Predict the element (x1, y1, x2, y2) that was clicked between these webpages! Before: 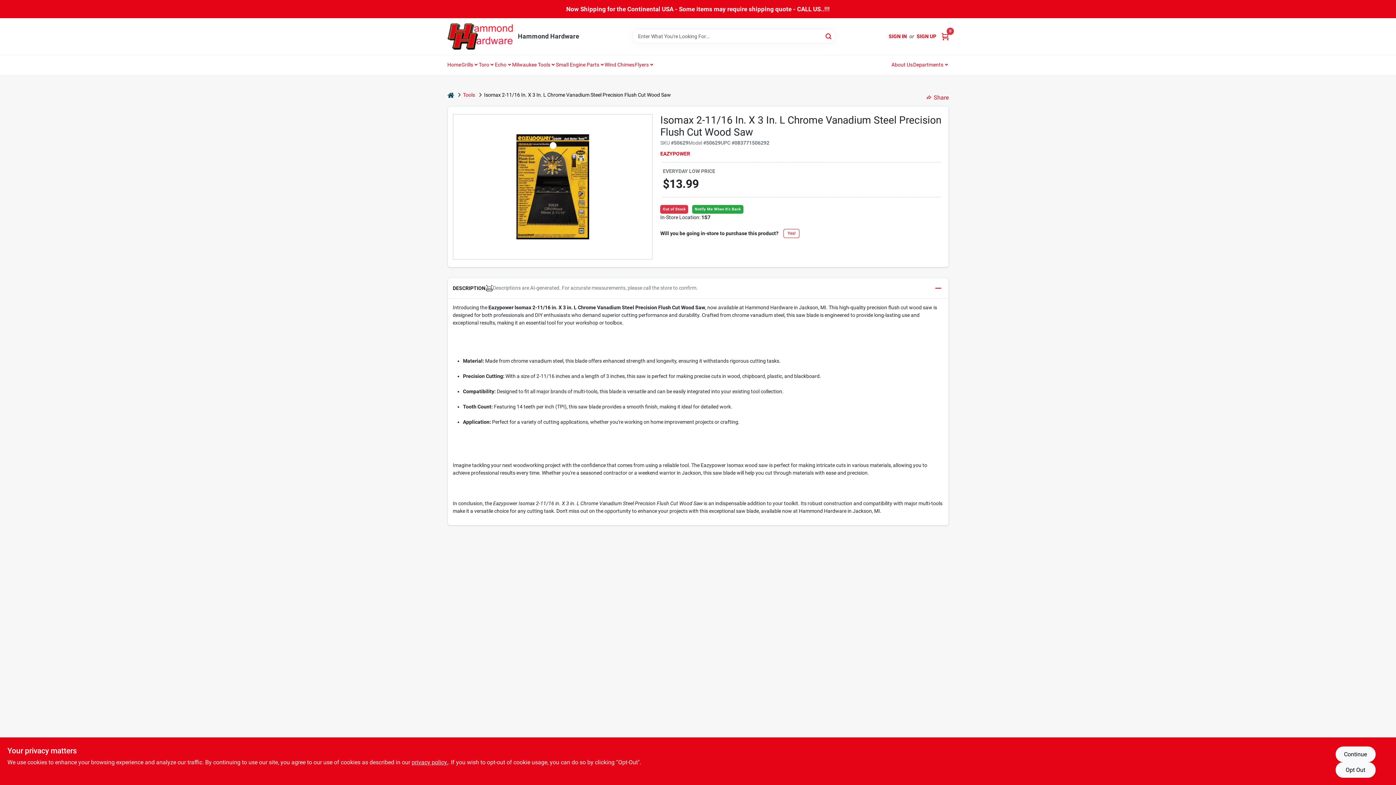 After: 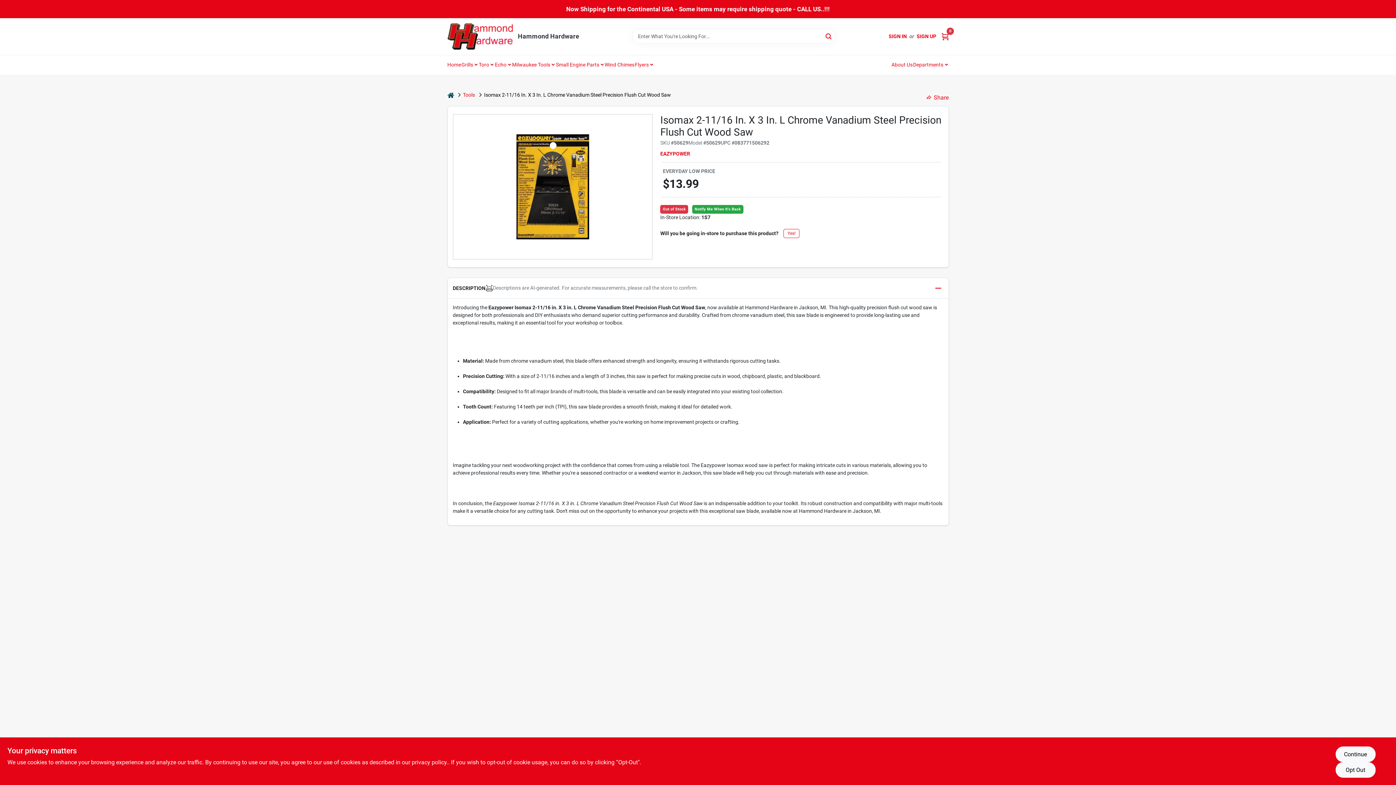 Action: bbox: (411, 759, 448, 766) label: privacy policy (opens in a new tab)